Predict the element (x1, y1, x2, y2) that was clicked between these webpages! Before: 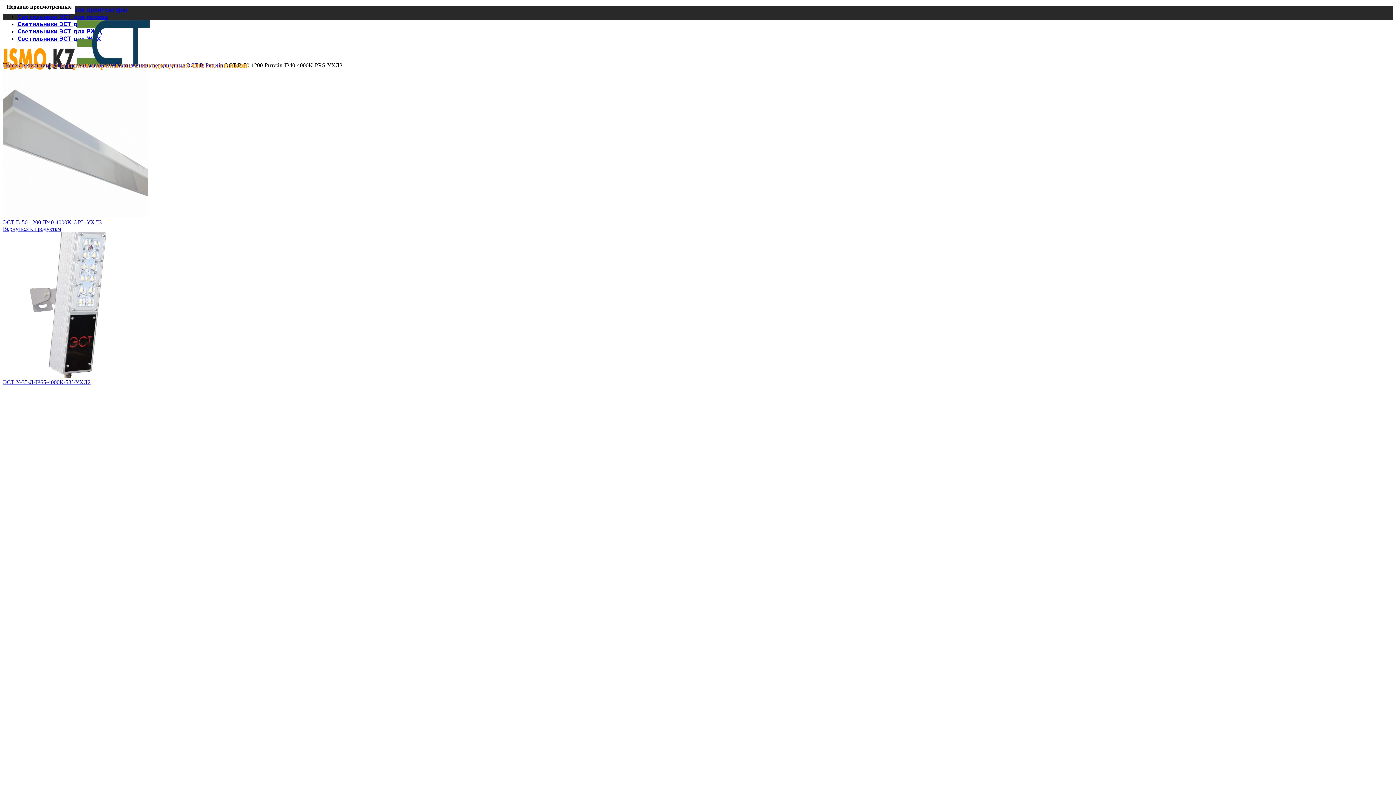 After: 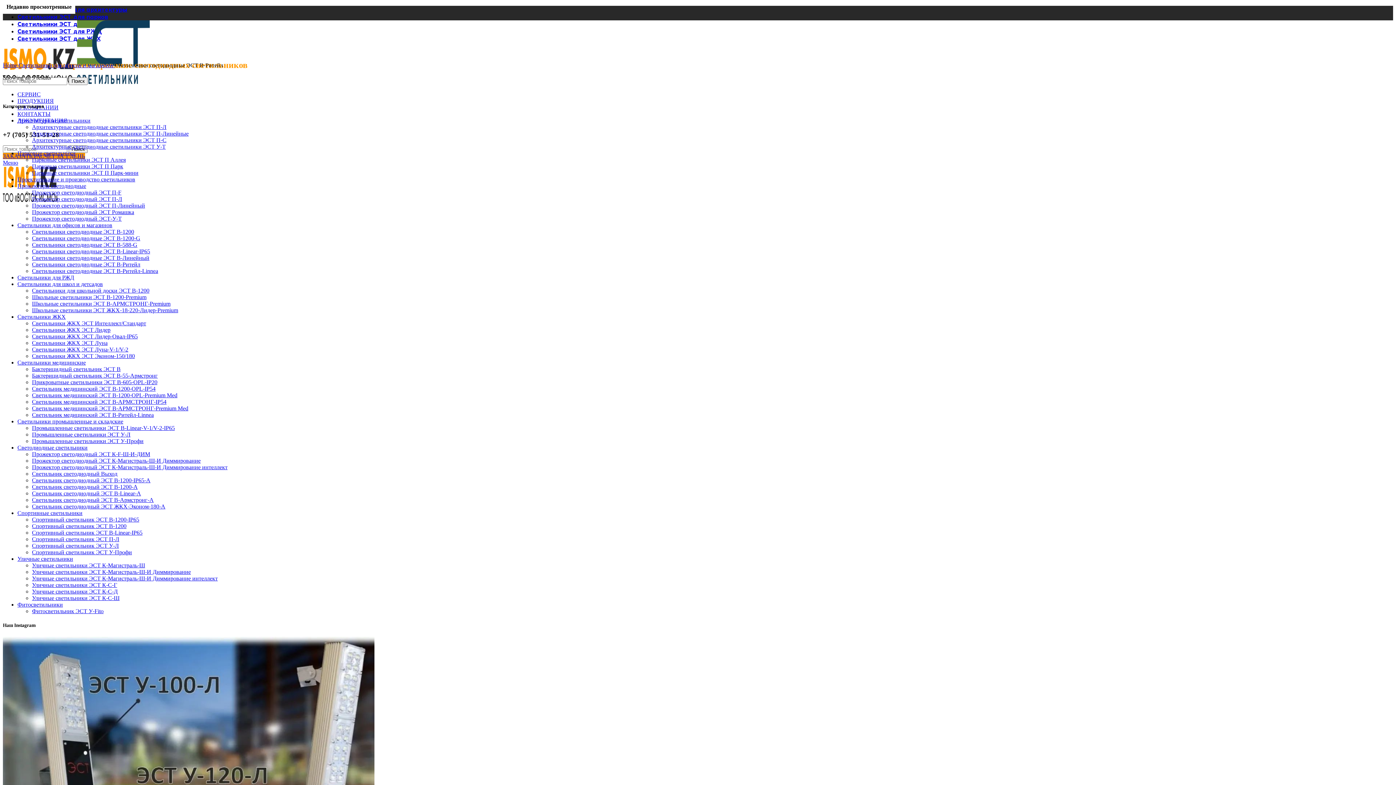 Action: label: Светильники светодиодные ЭСТ В-Ритейл  bbox: (114, 62, 224, 68)